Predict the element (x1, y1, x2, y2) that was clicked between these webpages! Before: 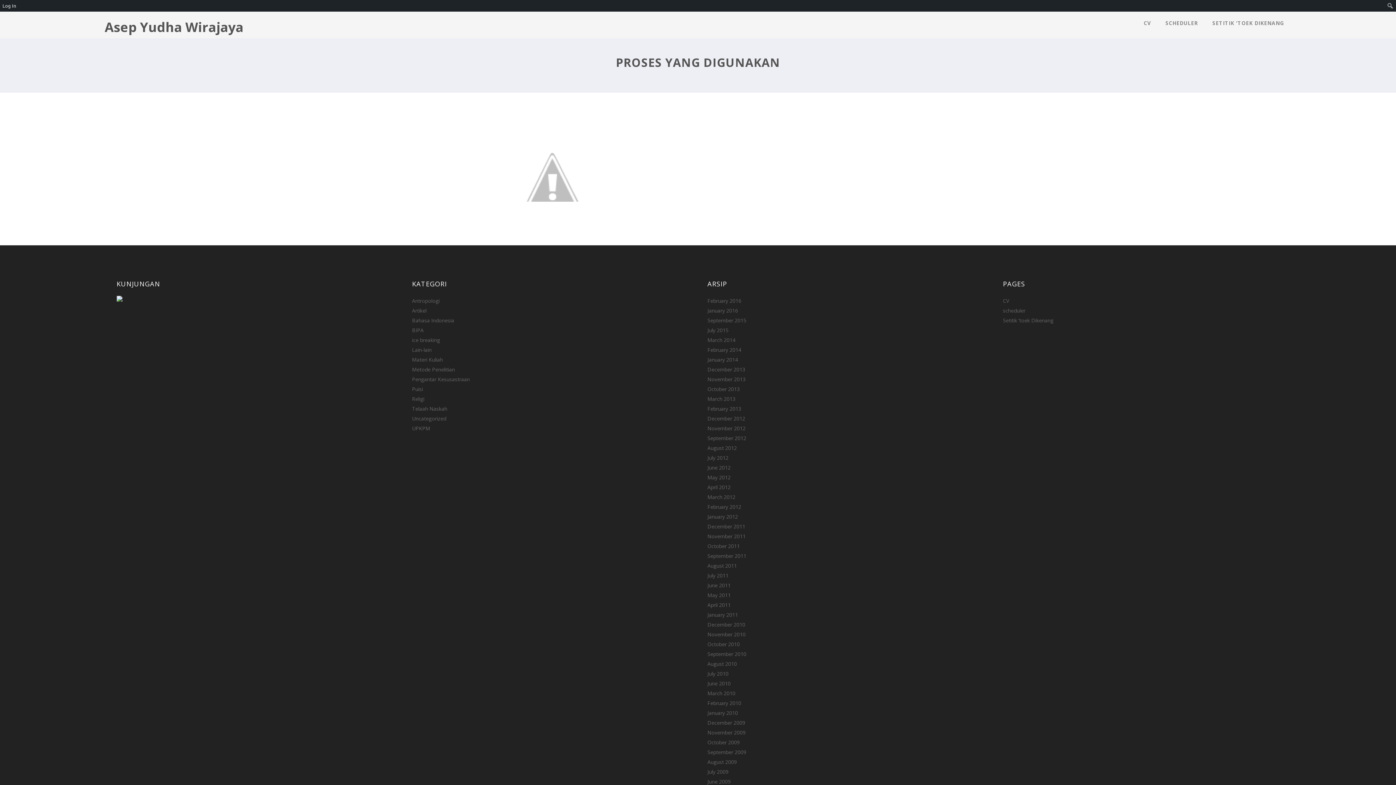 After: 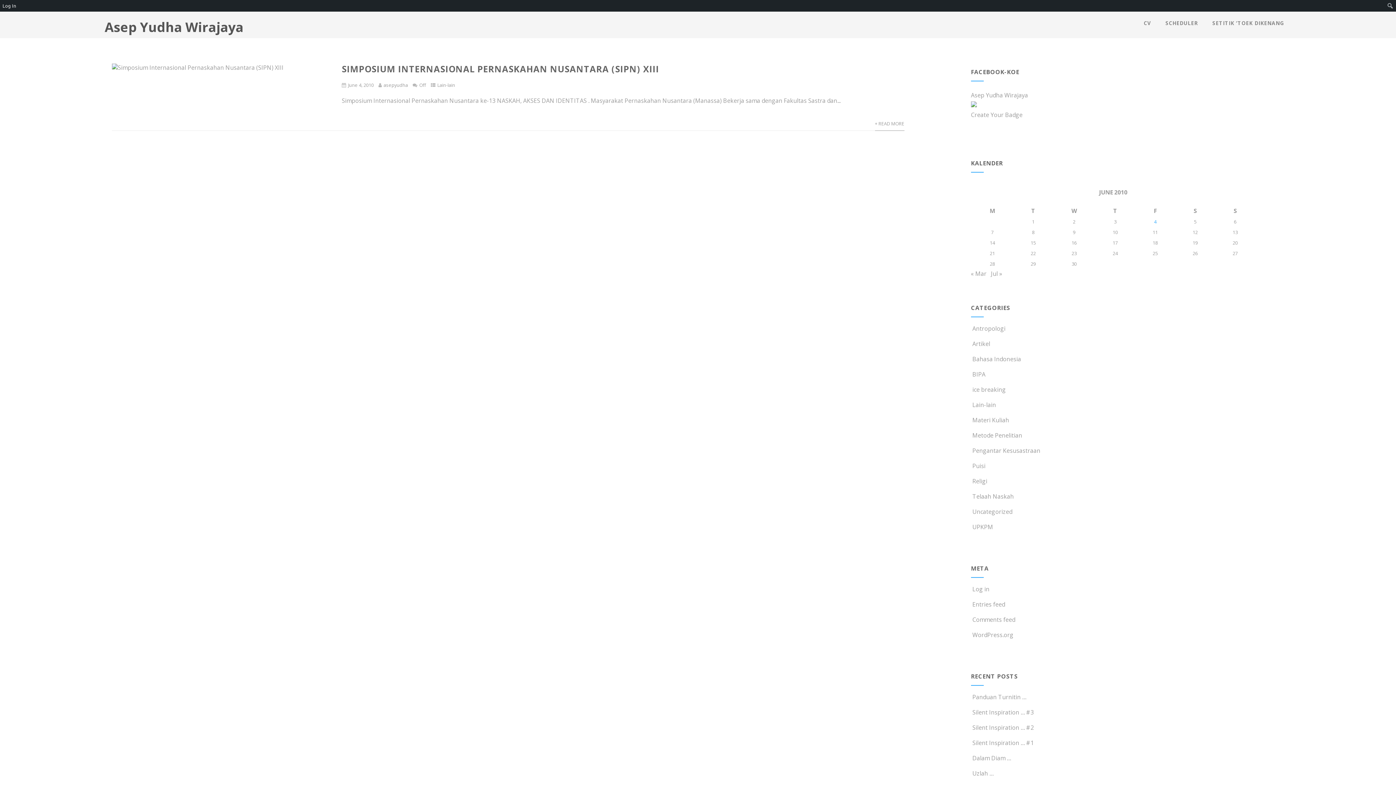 Action: label: June 2010 bbox: (707, 680, 730, 687)